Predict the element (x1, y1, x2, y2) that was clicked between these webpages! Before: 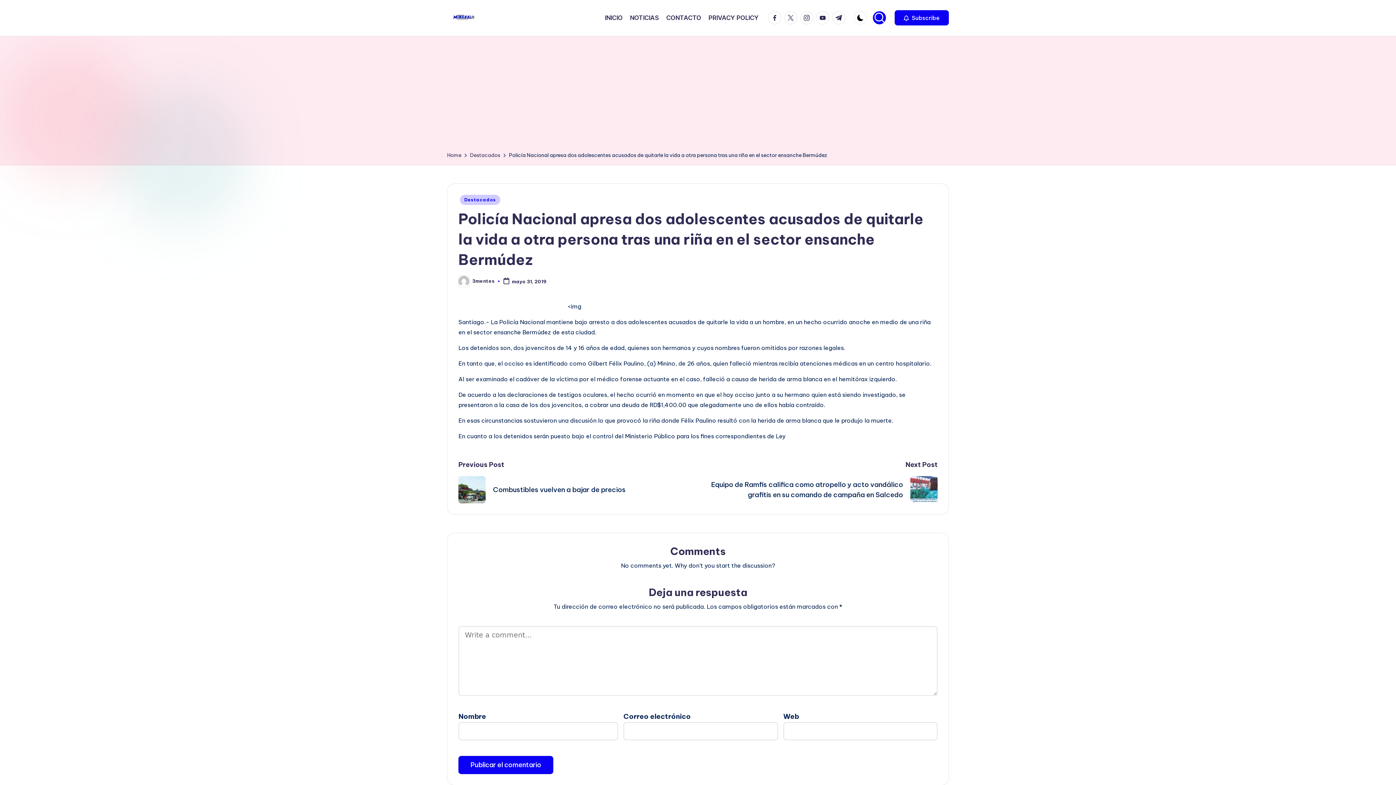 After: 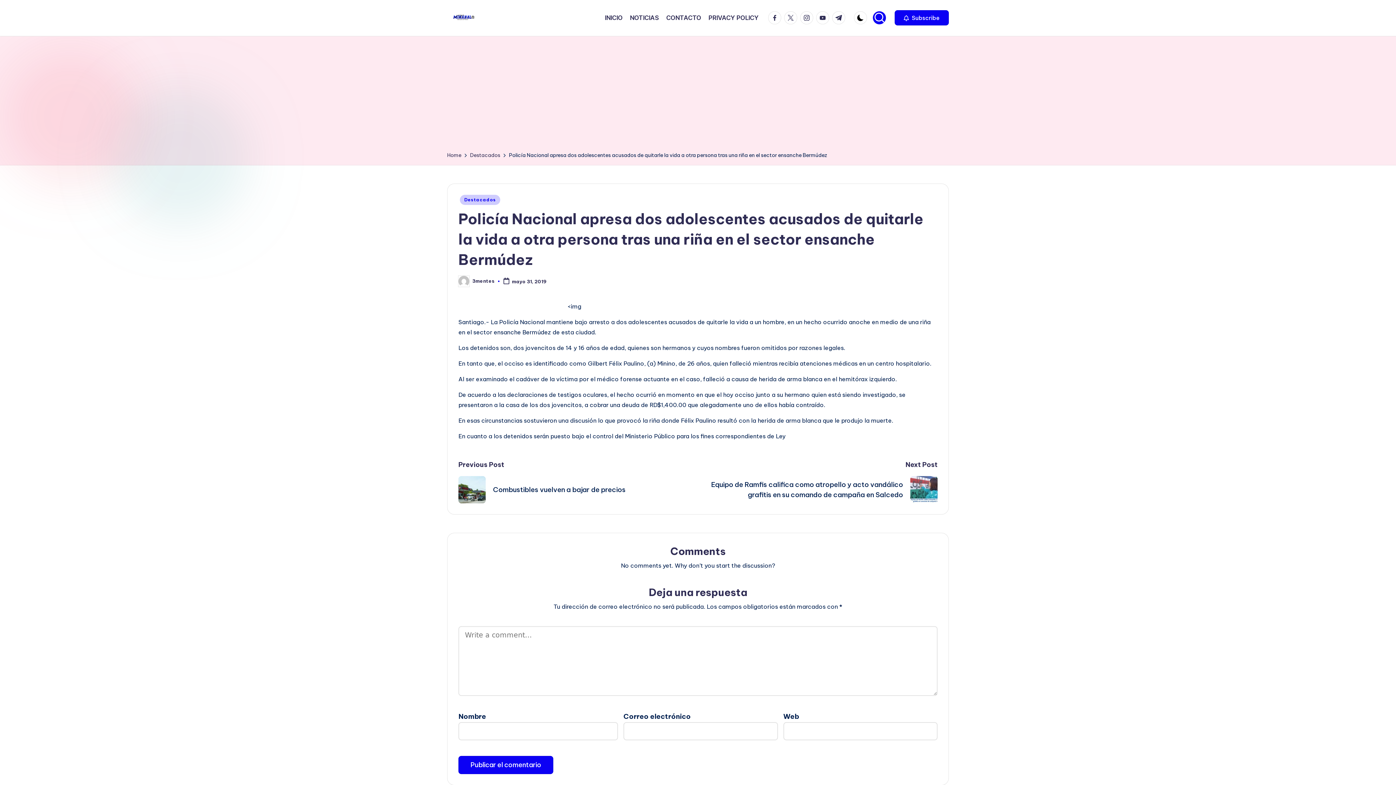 Action: bbox: (816, 11, 832, 24) label: Youtube